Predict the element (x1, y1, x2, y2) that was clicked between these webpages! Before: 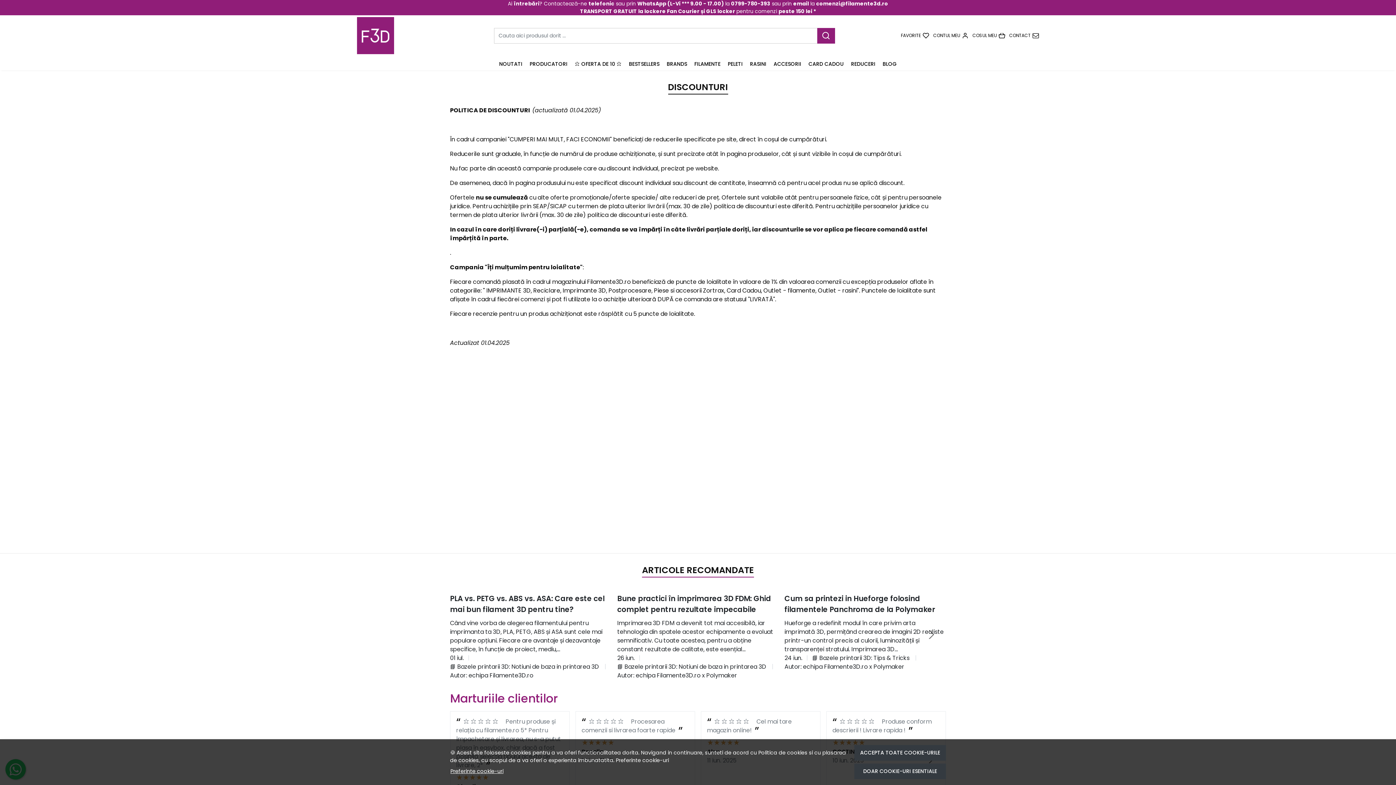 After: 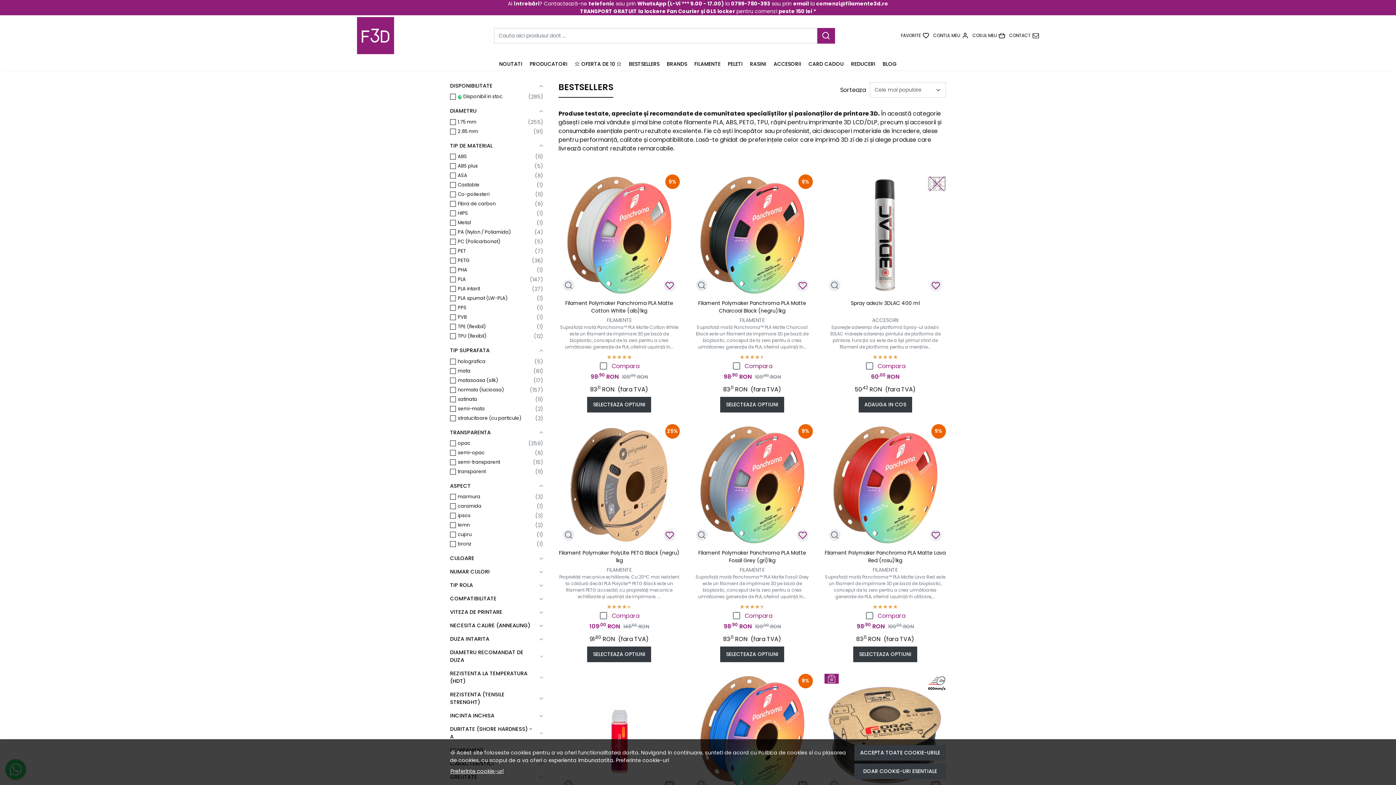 Action: label: BESTSELLERS bbox: (629, 60, 659, 67)